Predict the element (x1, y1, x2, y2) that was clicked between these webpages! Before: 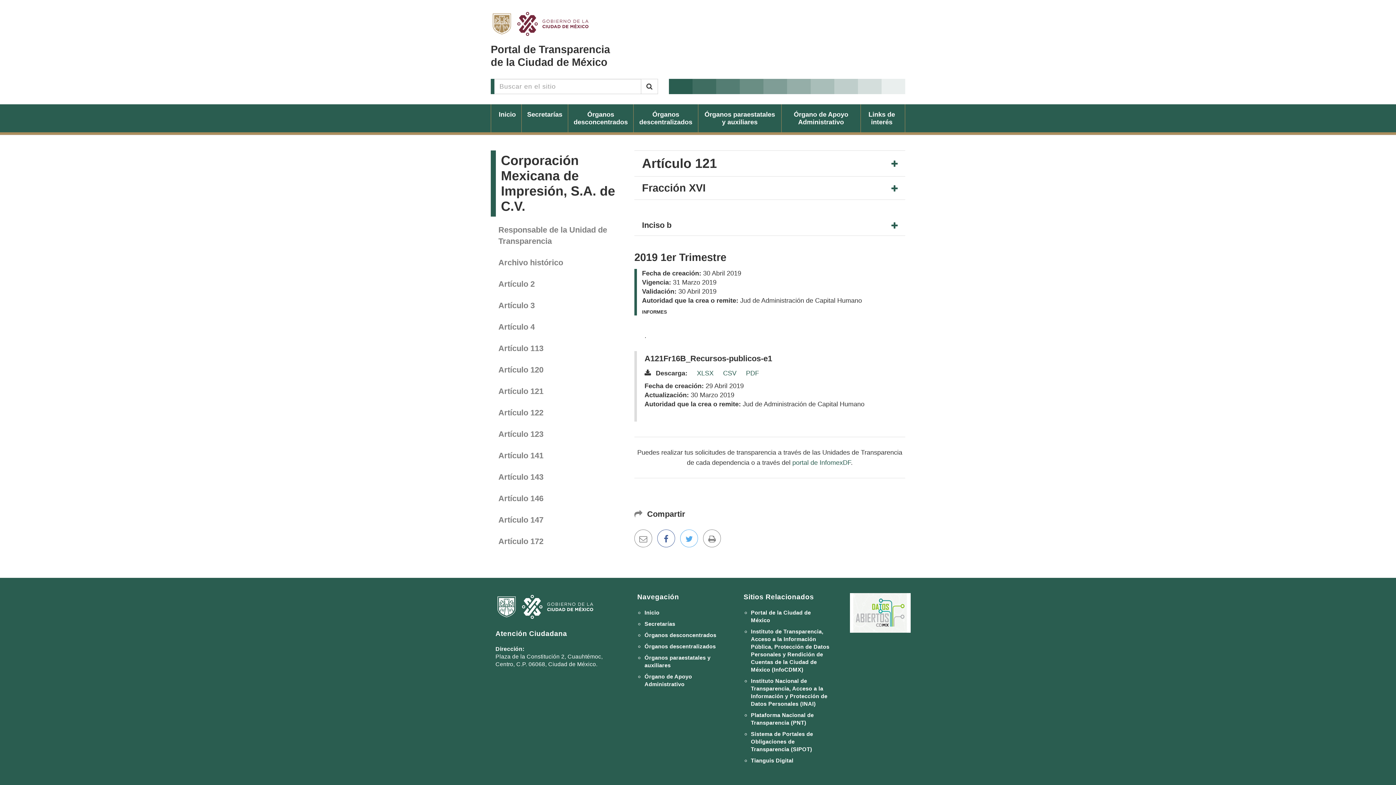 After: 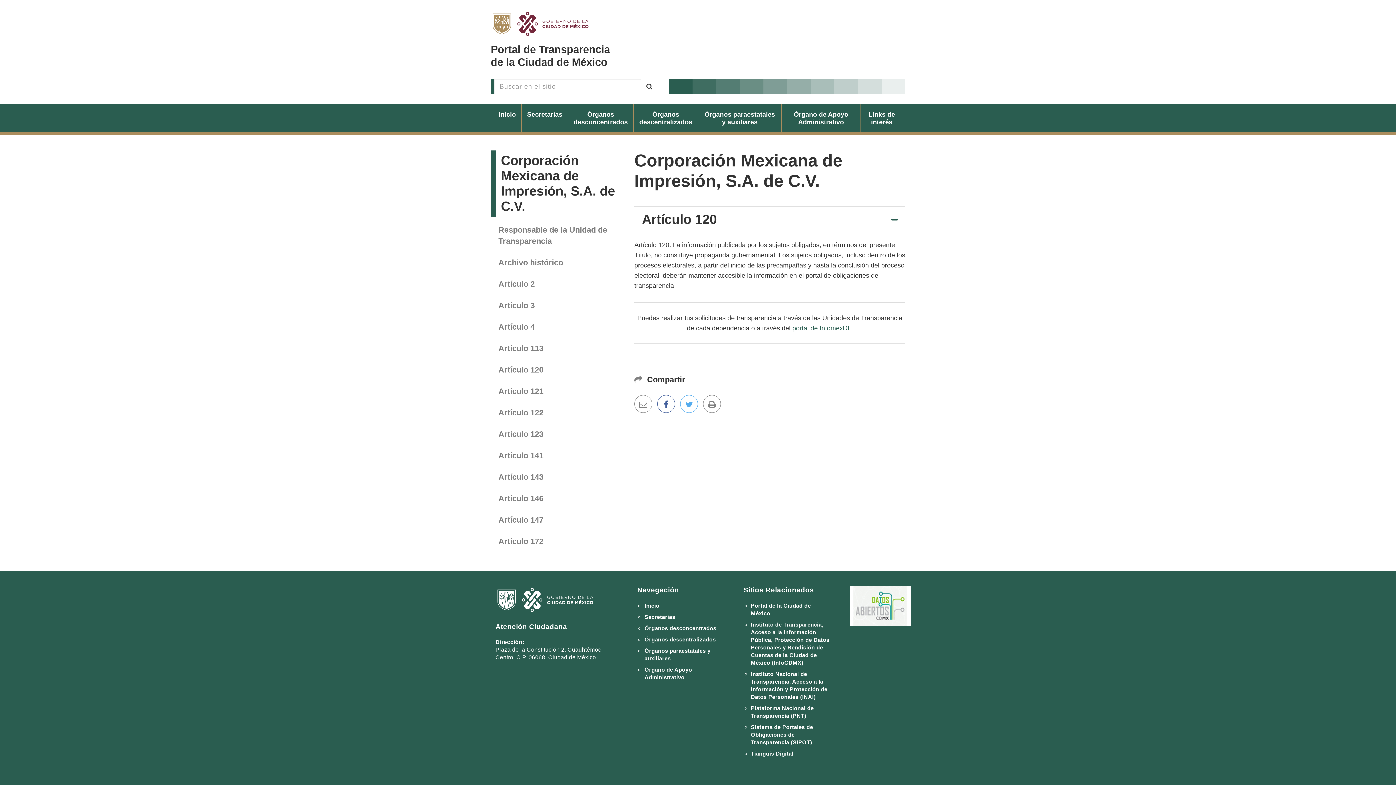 Action: bbox: (490, 359, 623, 380) label: Artículo 120